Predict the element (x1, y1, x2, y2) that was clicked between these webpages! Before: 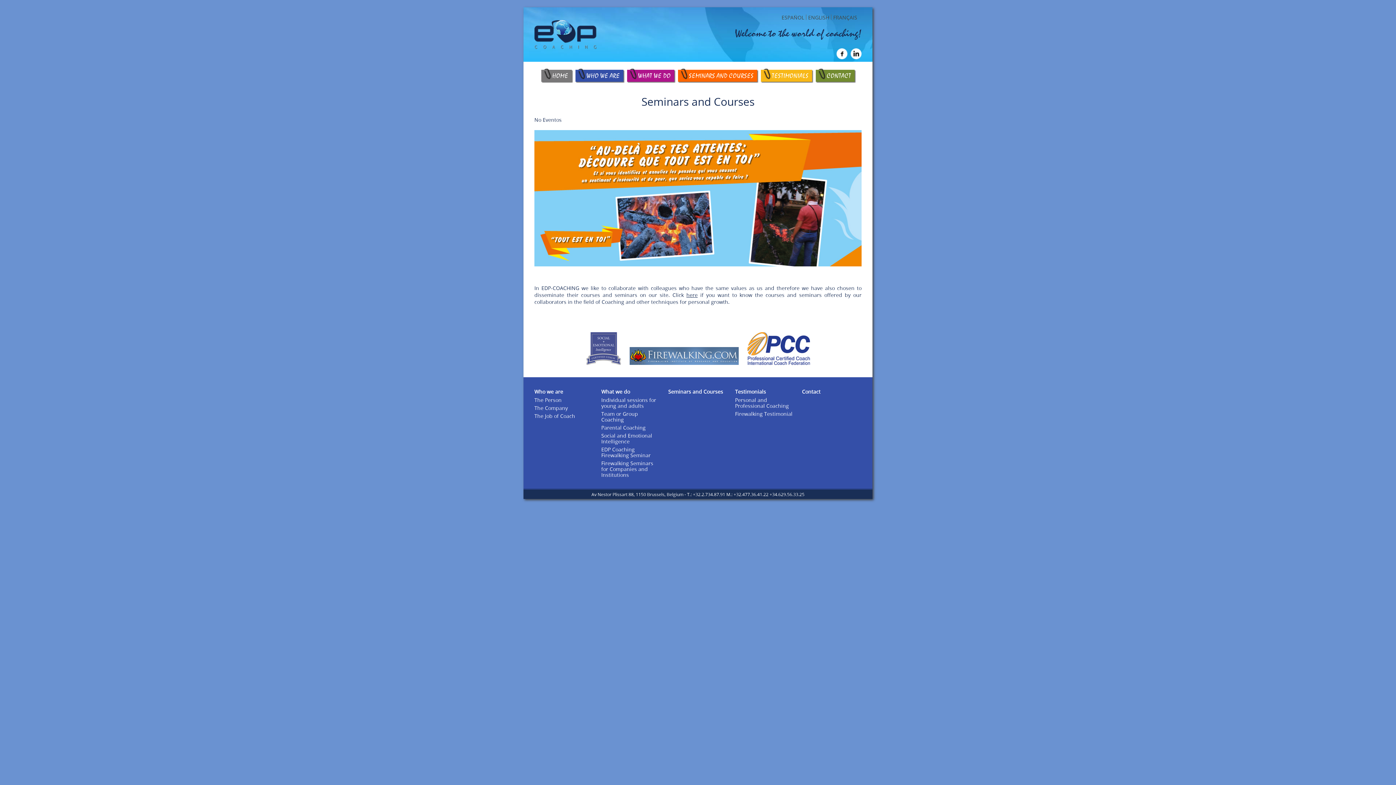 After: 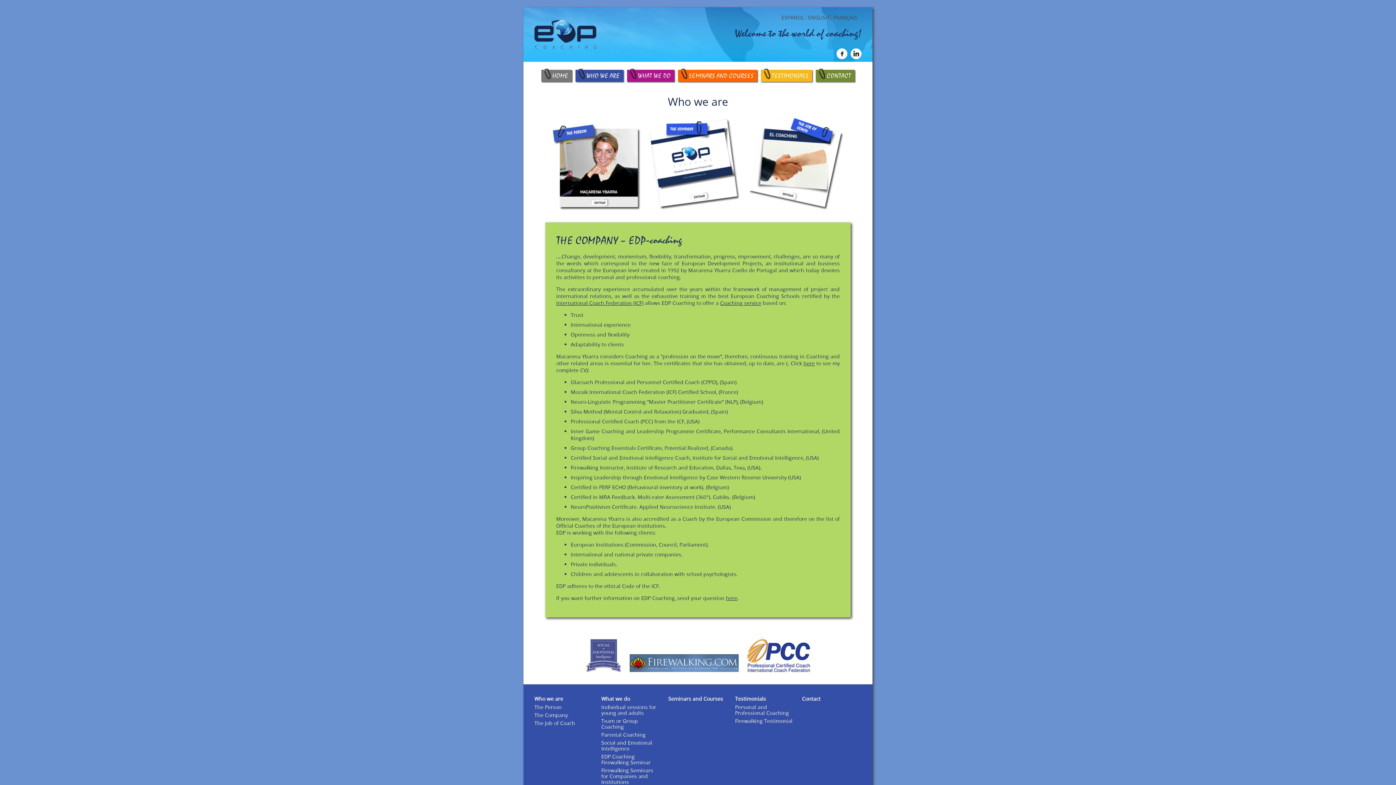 Action: bbox: (534, 404, 568, 411) label: The Company